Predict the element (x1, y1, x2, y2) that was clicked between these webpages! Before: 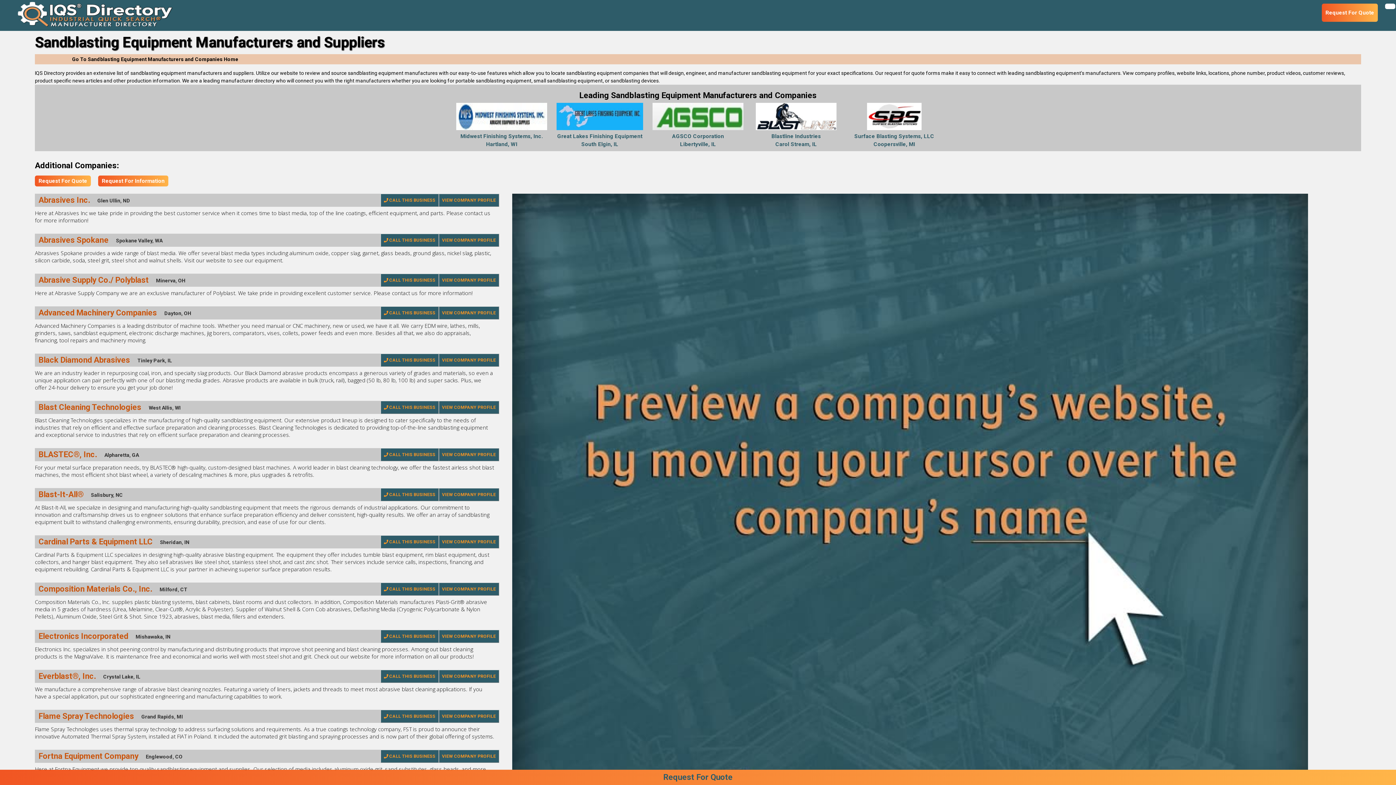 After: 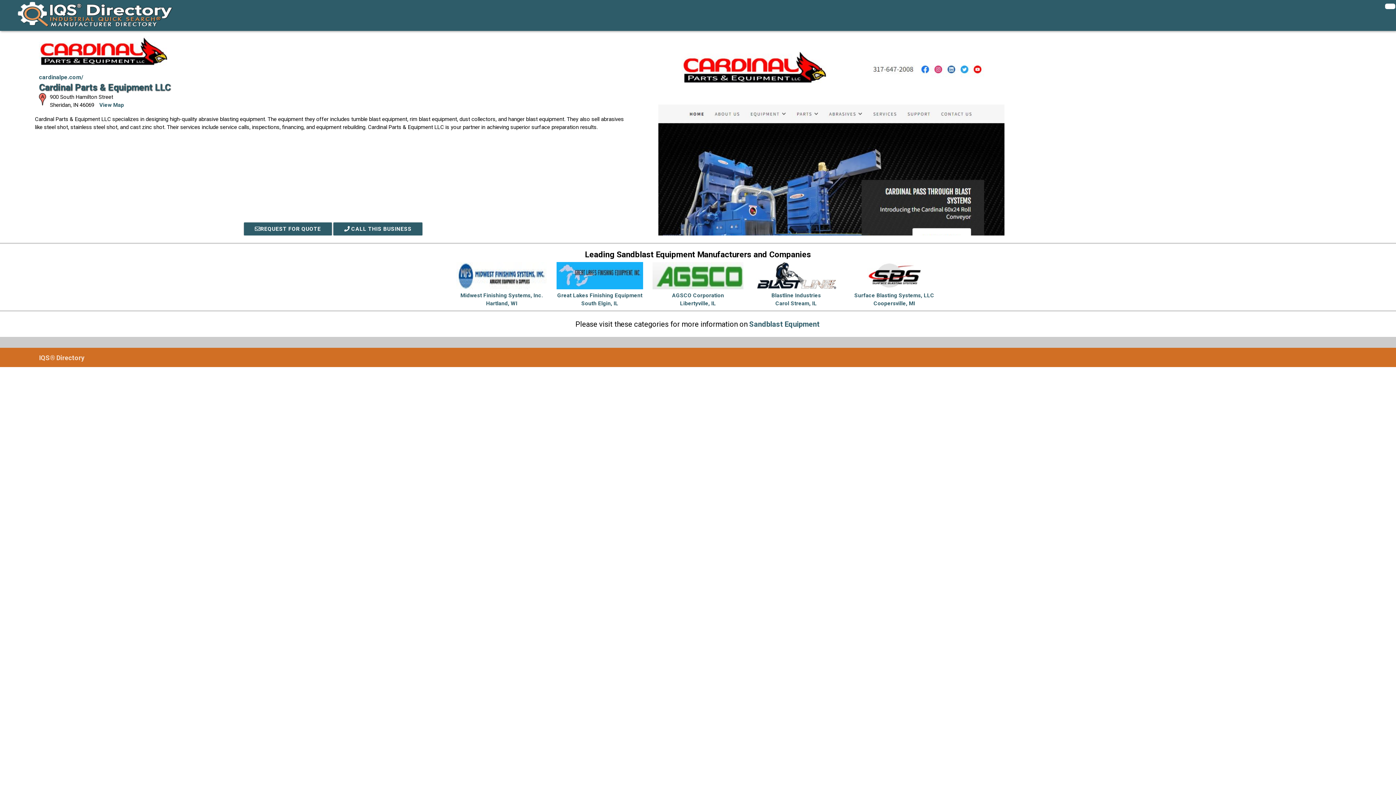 Action: label: VIEW COMPANY PROFILE bbox: (438, 535, 499, 548)